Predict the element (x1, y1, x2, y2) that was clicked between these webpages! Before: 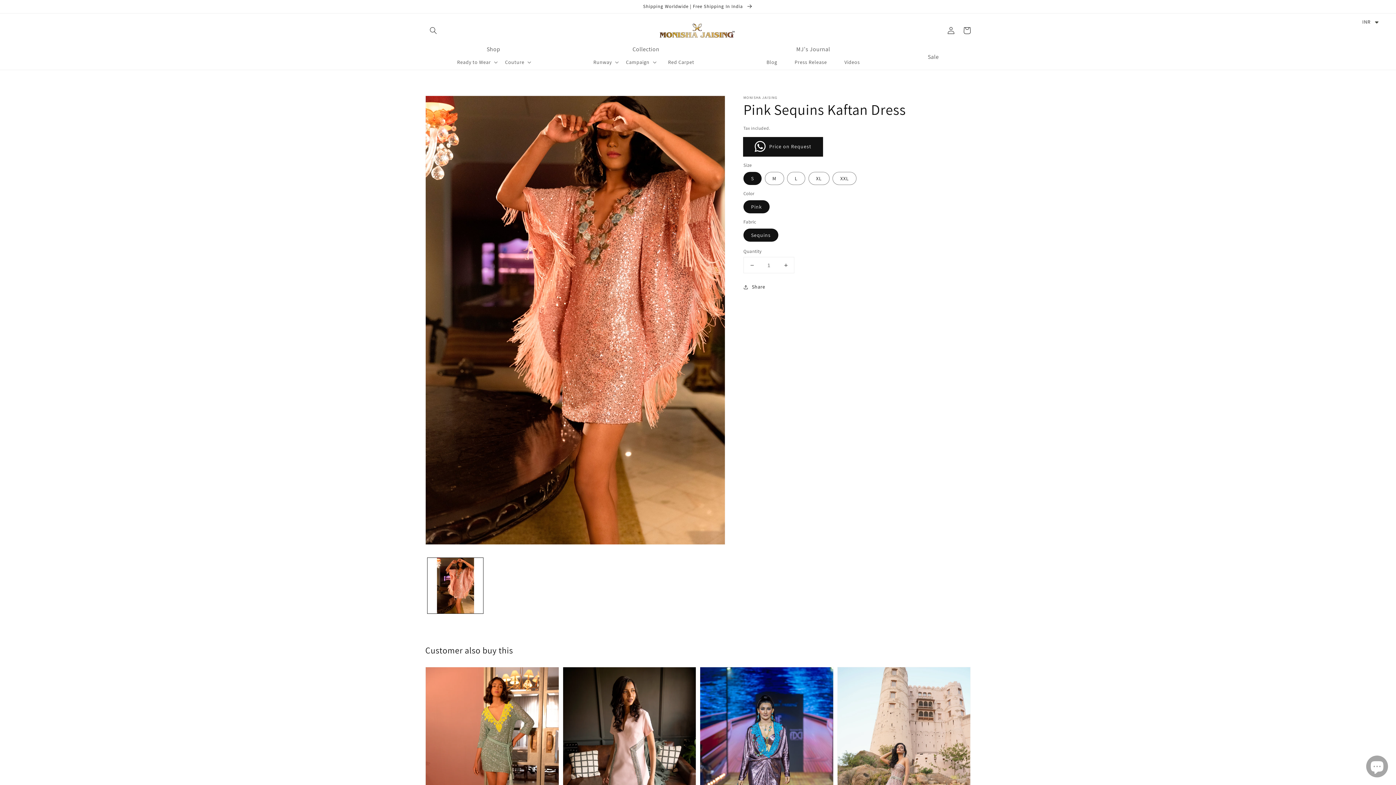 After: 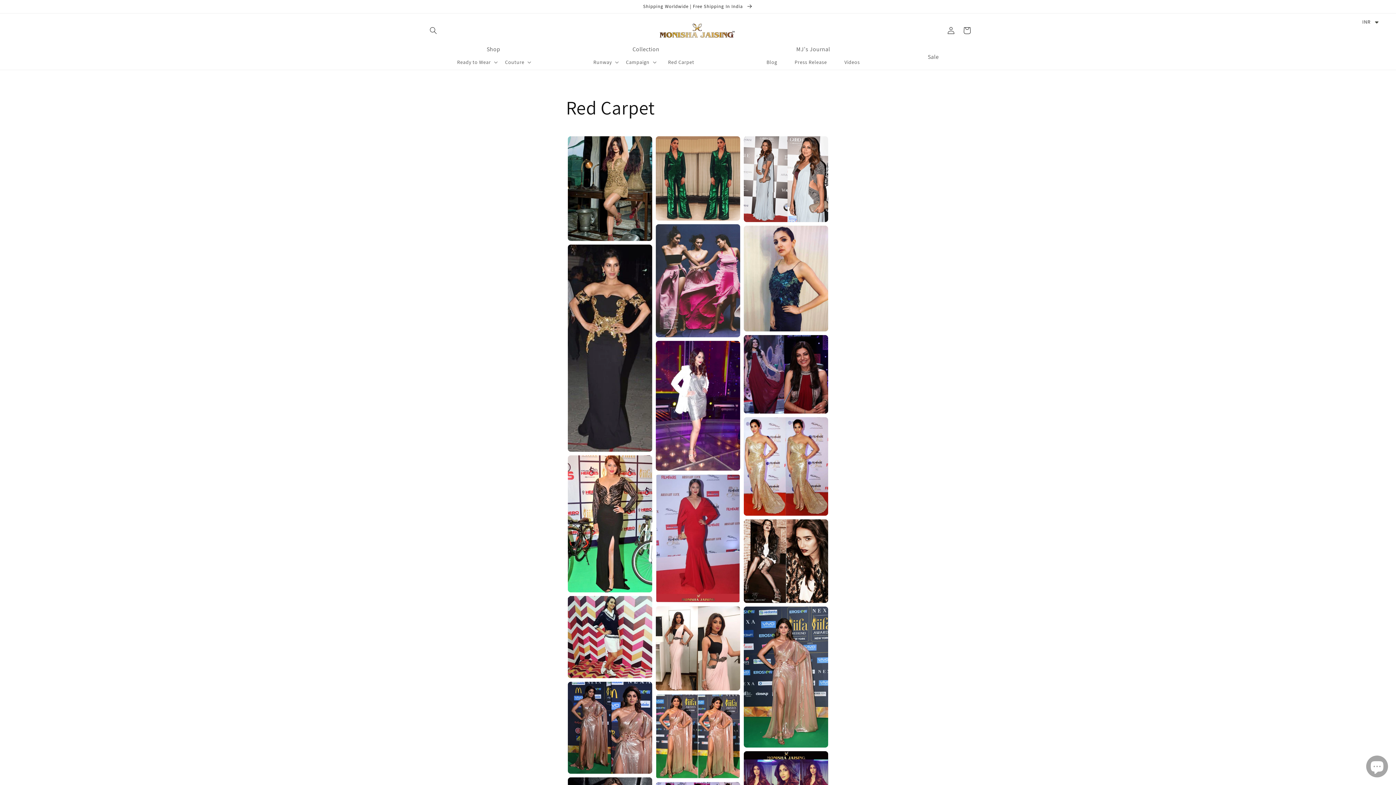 Action: label: Red Carpet bbox: (659, 54, 703, 69)